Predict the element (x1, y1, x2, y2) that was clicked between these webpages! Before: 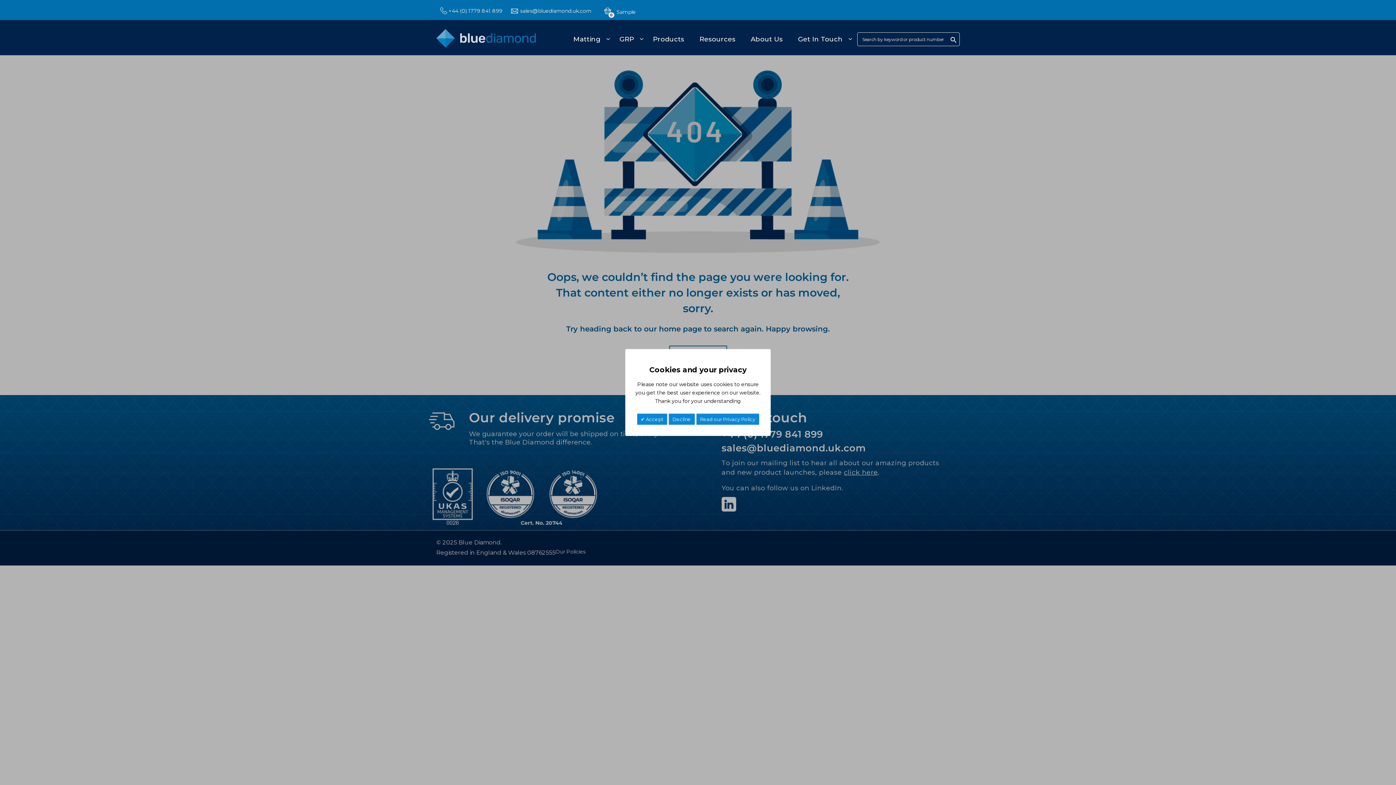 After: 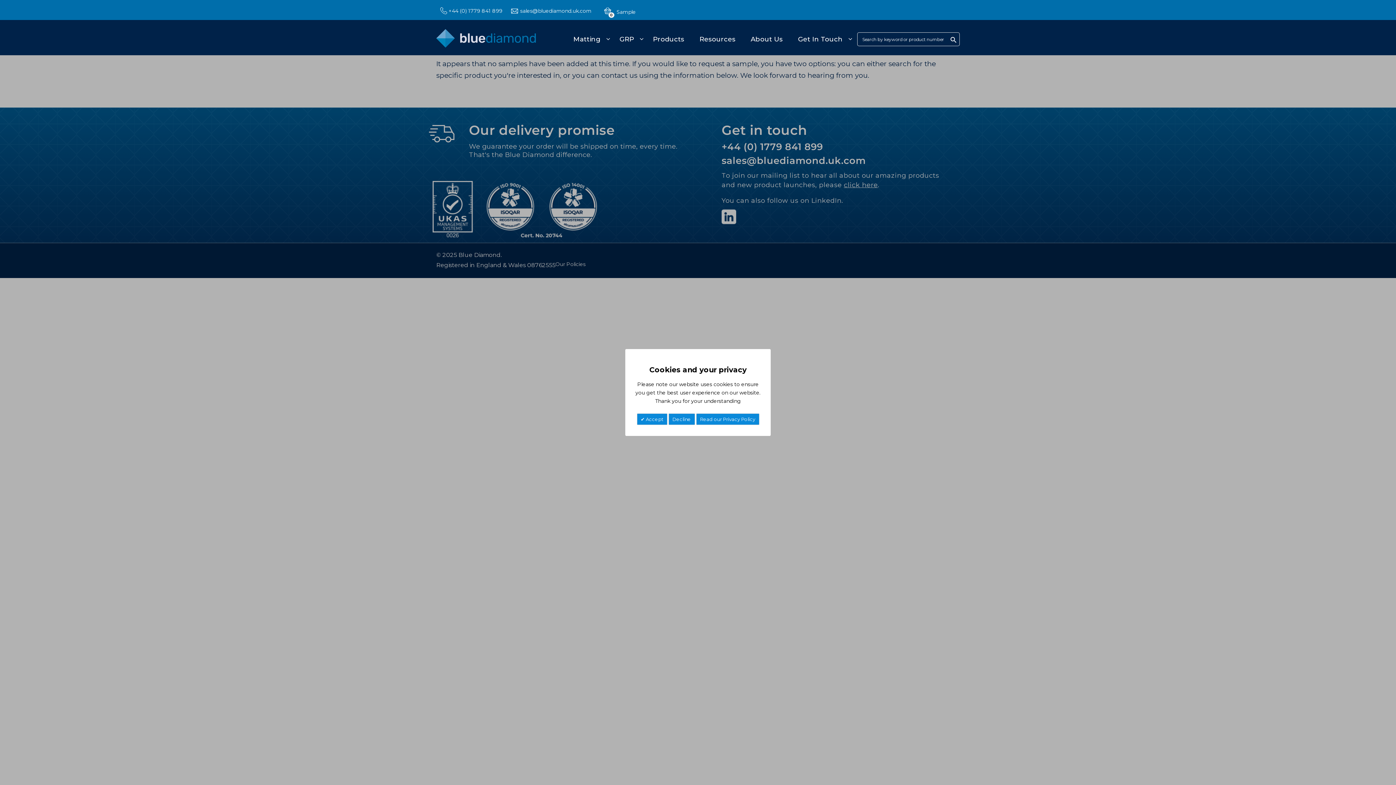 Action: bbox: (604, 2, 636, 17) label: 0